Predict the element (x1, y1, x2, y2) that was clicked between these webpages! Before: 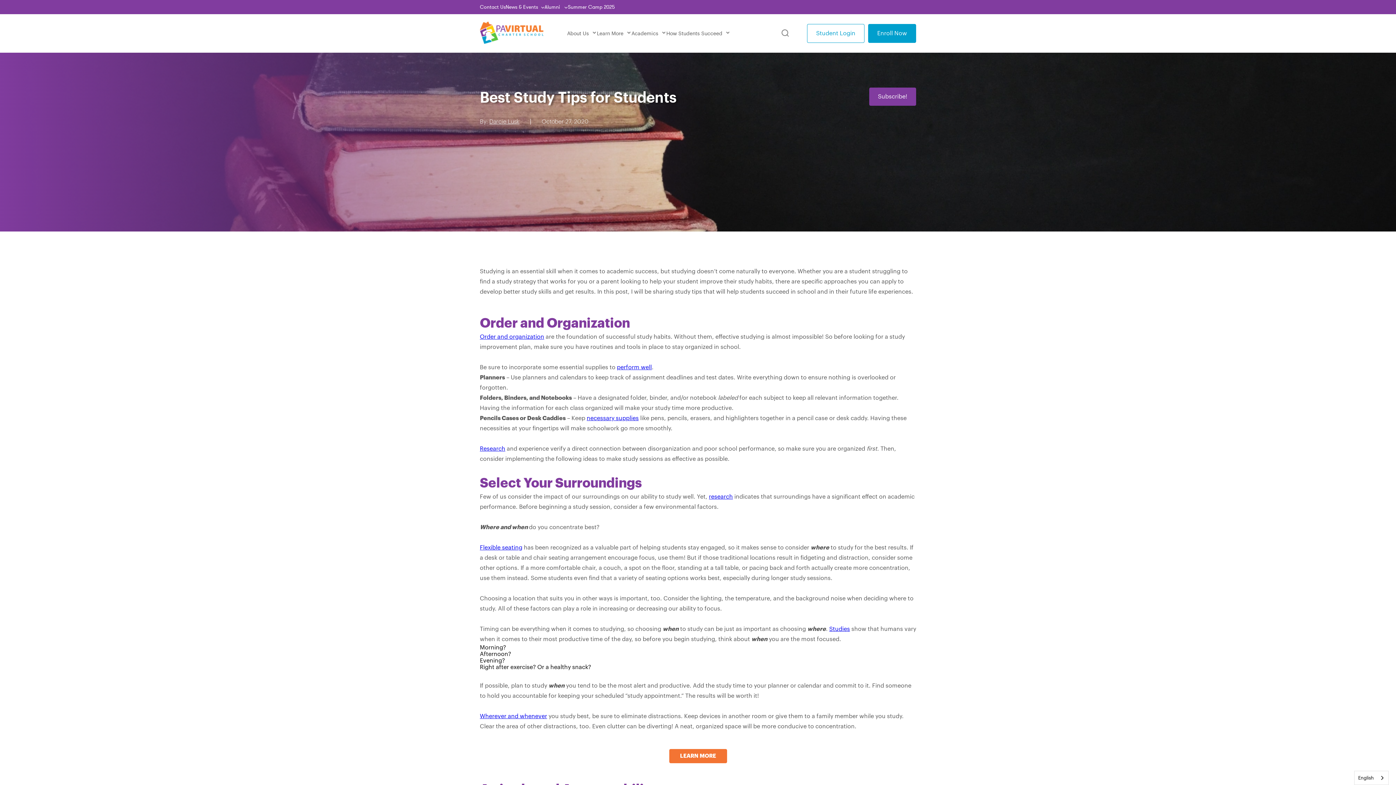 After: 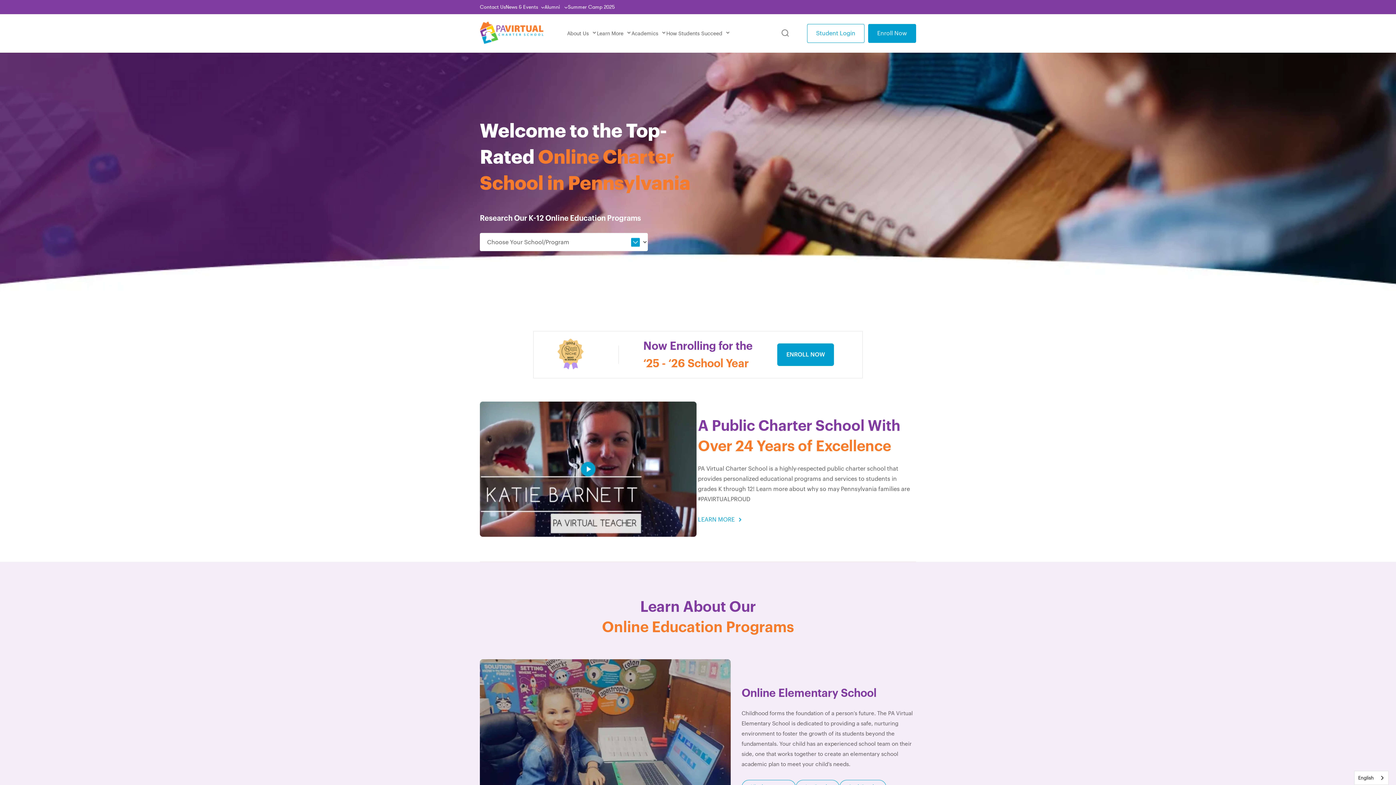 Action: bbox: (480, 21, 567, 45)